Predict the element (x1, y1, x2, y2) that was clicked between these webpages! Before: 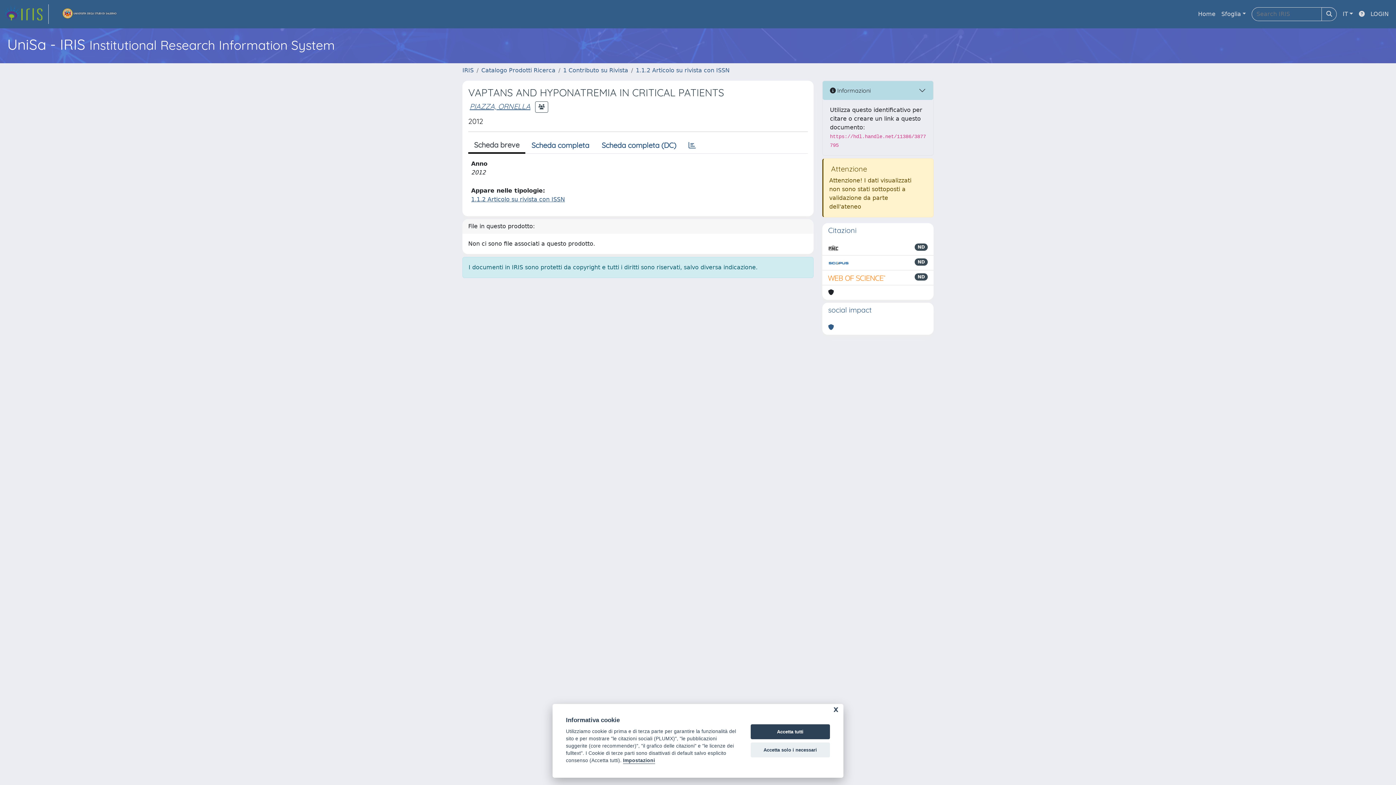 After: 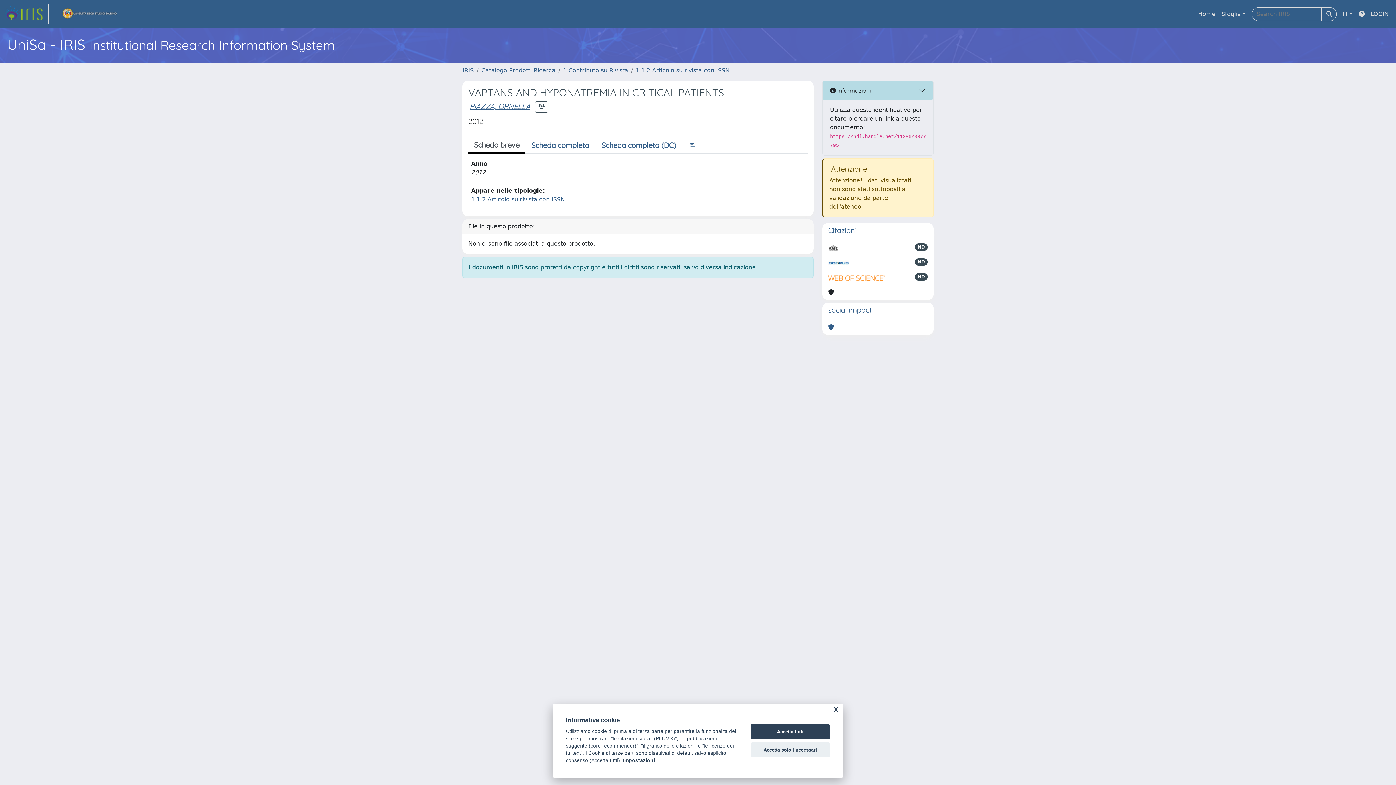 Action: bbox: (828, 273, 886, 282)